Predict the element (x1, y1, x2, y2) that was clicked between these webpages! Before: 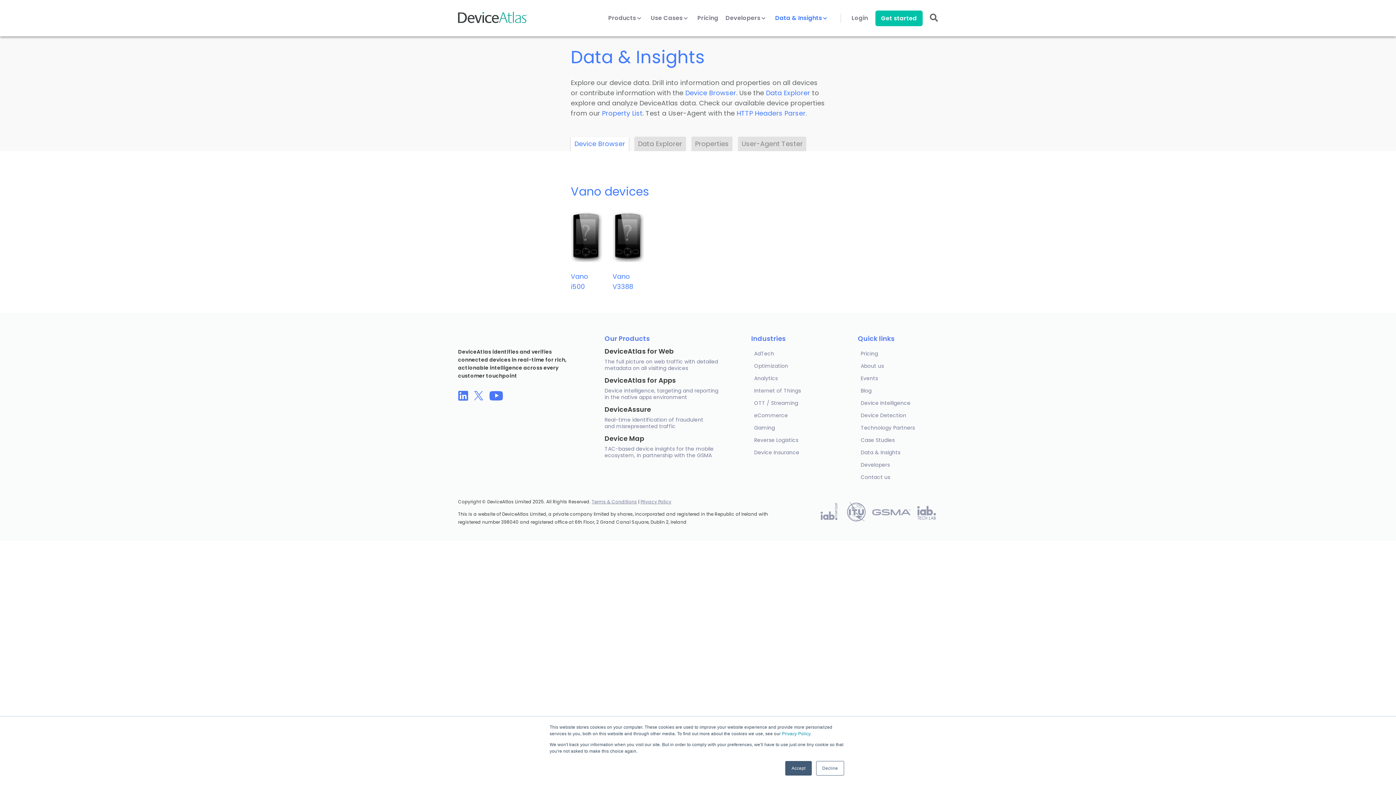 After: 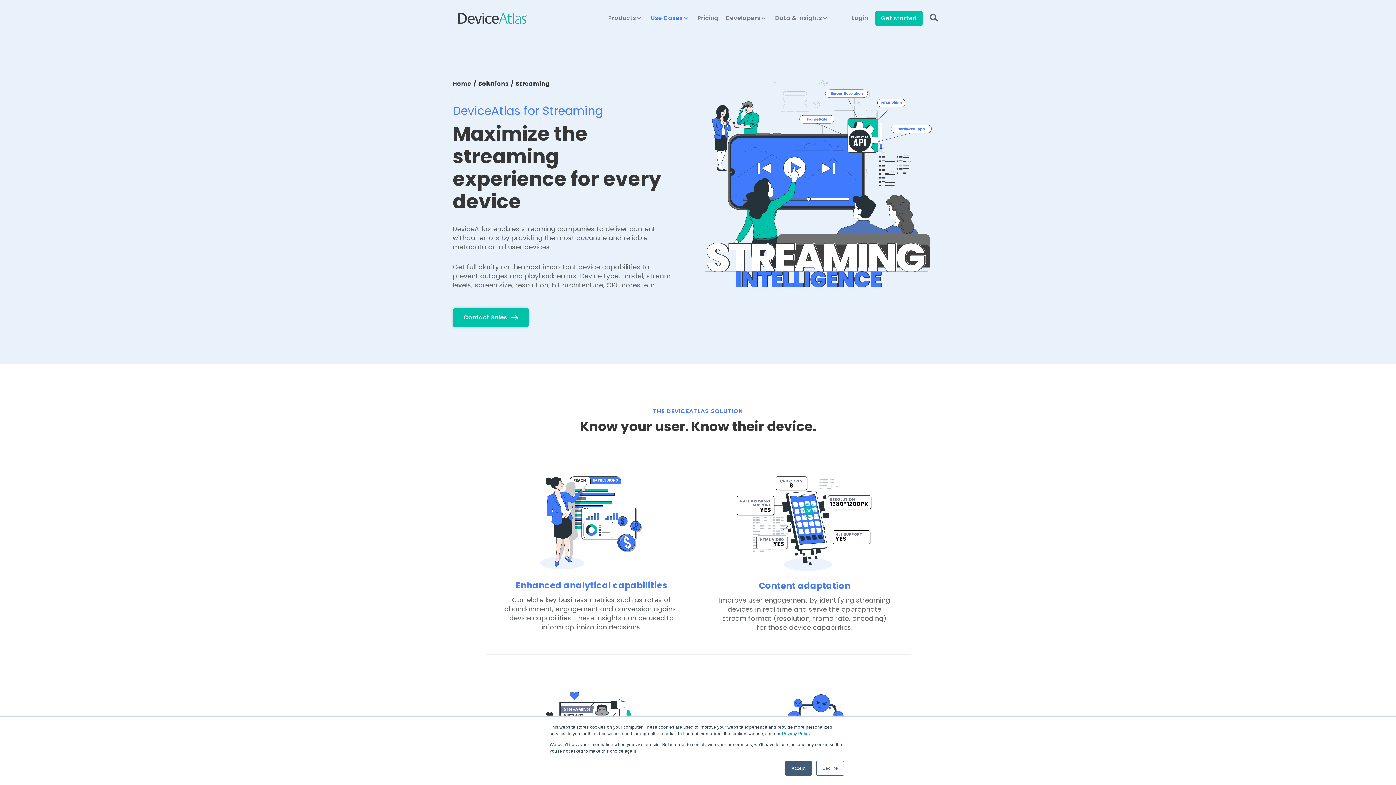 Action: bbox: (751, 397, 831, 409) label: OTT / Streaming